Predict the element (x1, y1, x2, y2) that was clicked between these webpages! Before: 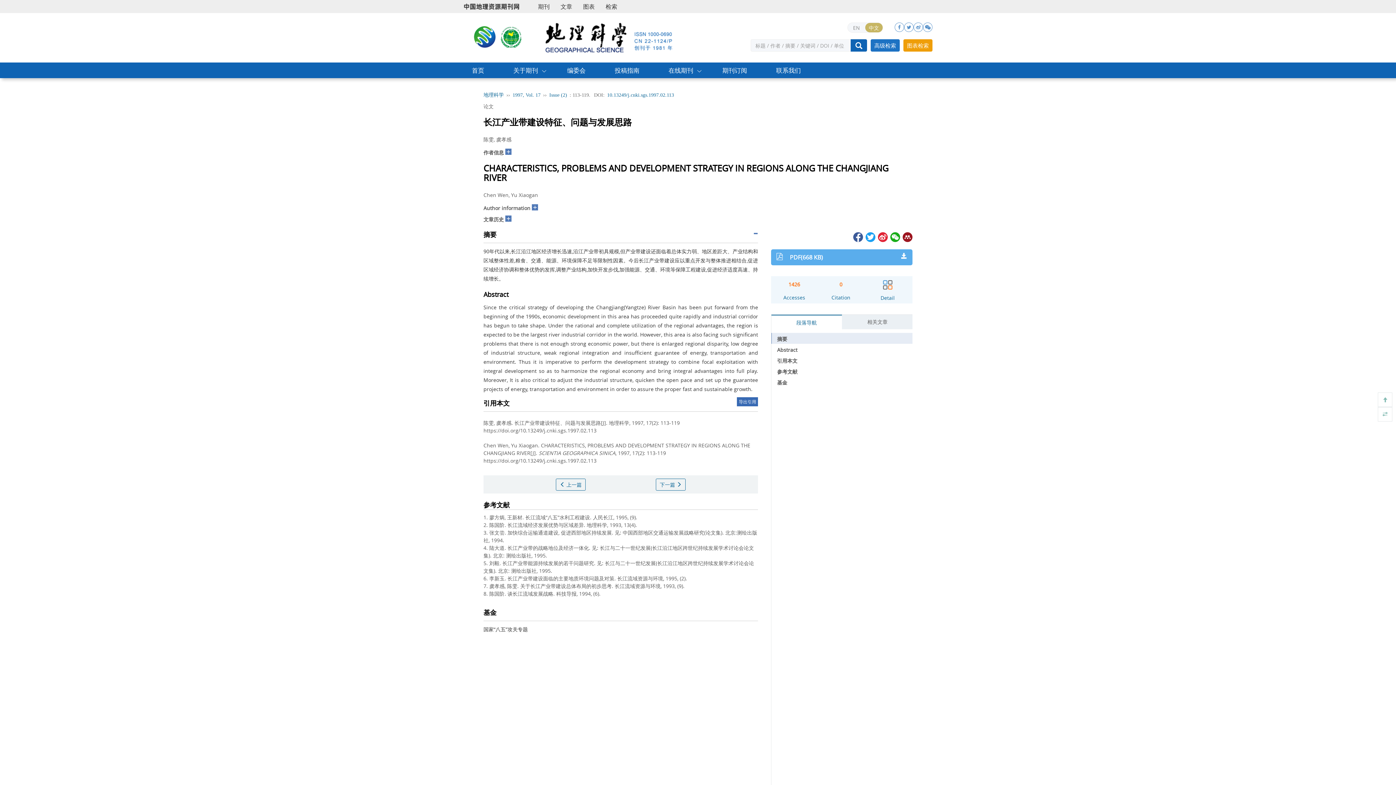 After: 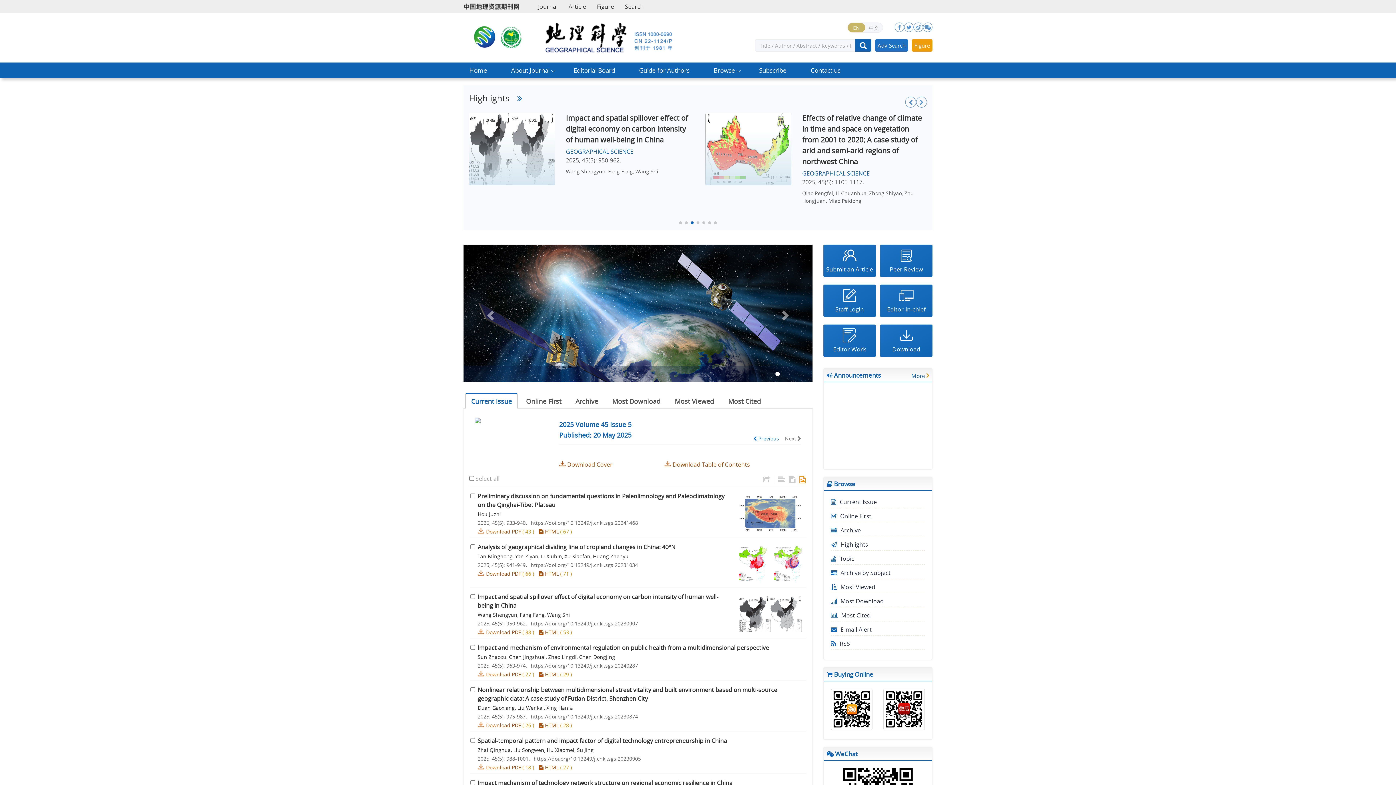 Action: bbox: (848, 22, 865, 32) label: EN